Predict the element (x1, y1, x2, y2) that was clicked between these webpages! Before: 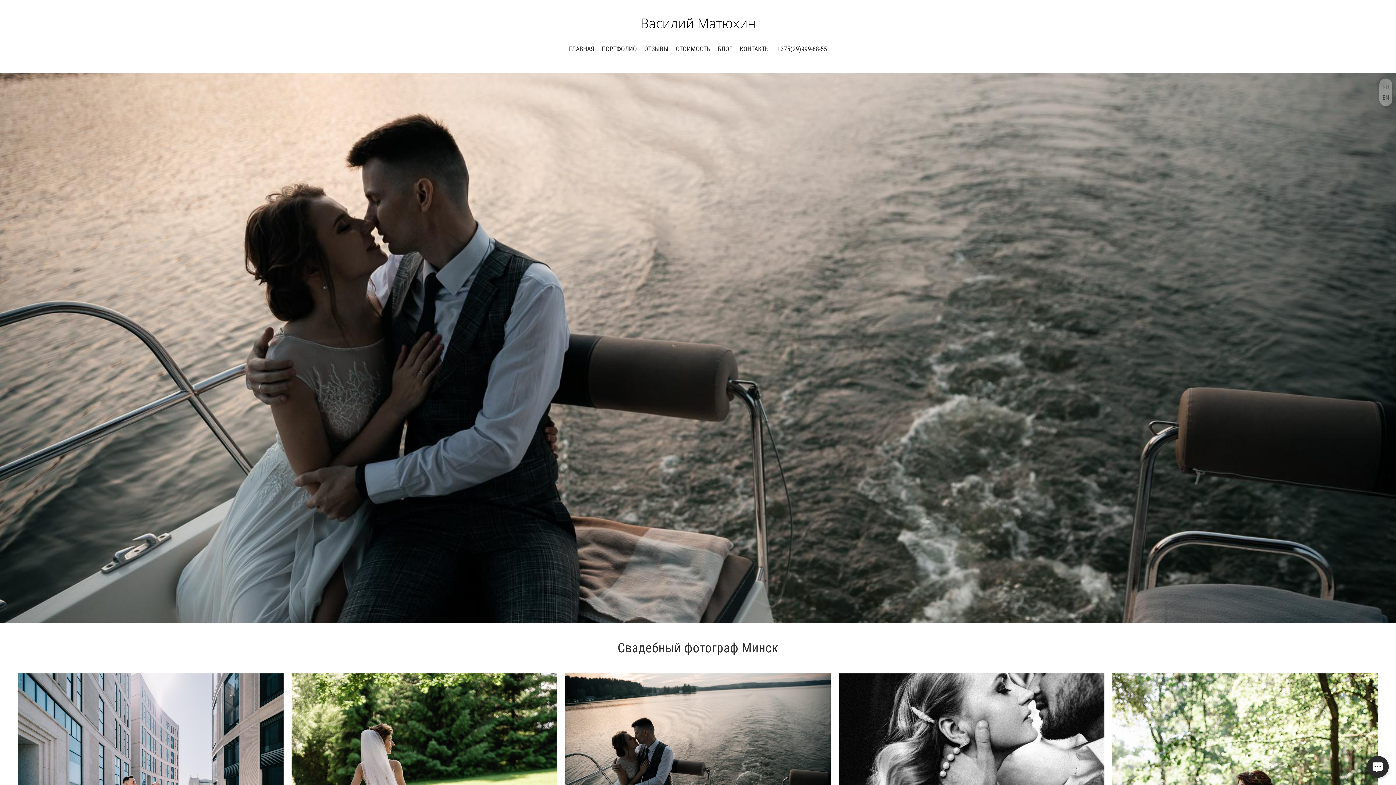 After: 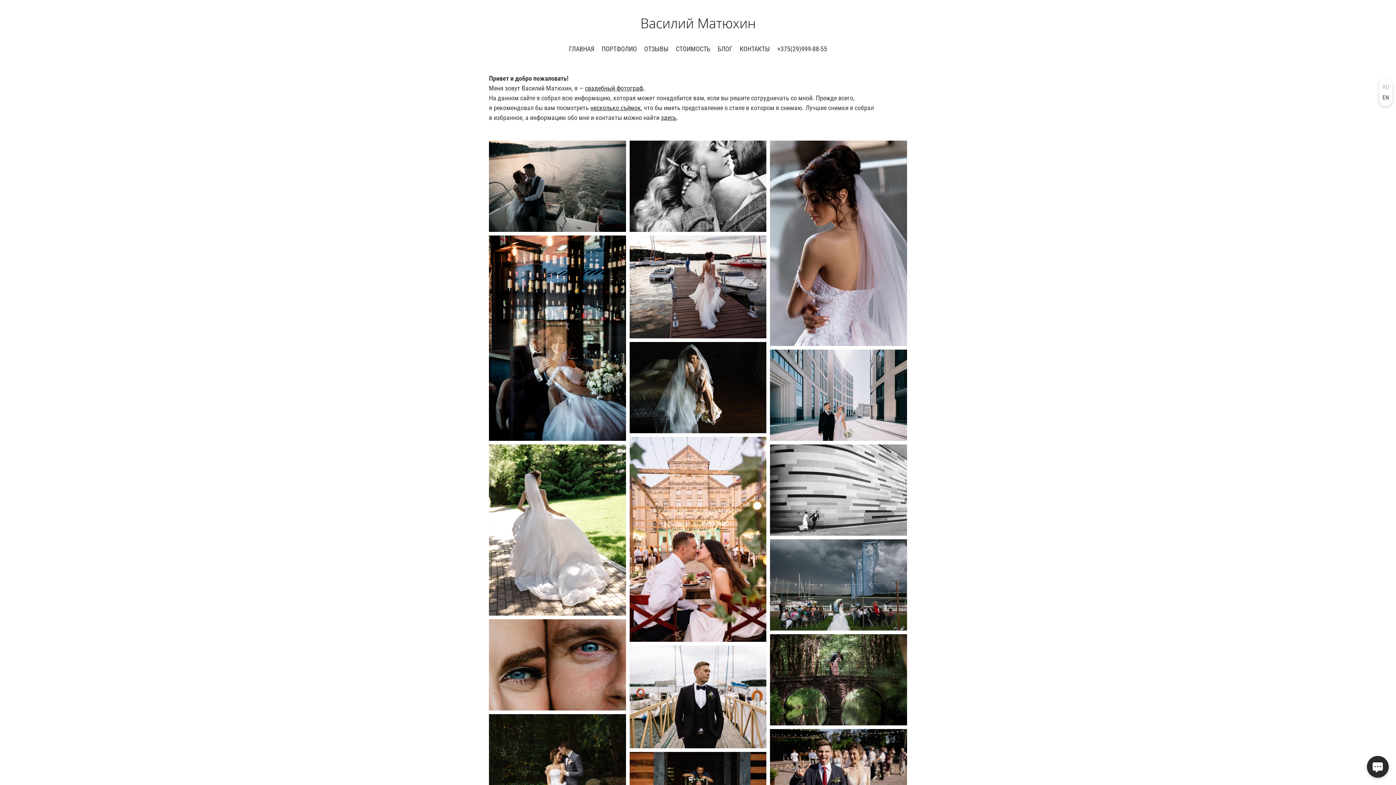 Action: bbox: (641, 18, 754, 28)